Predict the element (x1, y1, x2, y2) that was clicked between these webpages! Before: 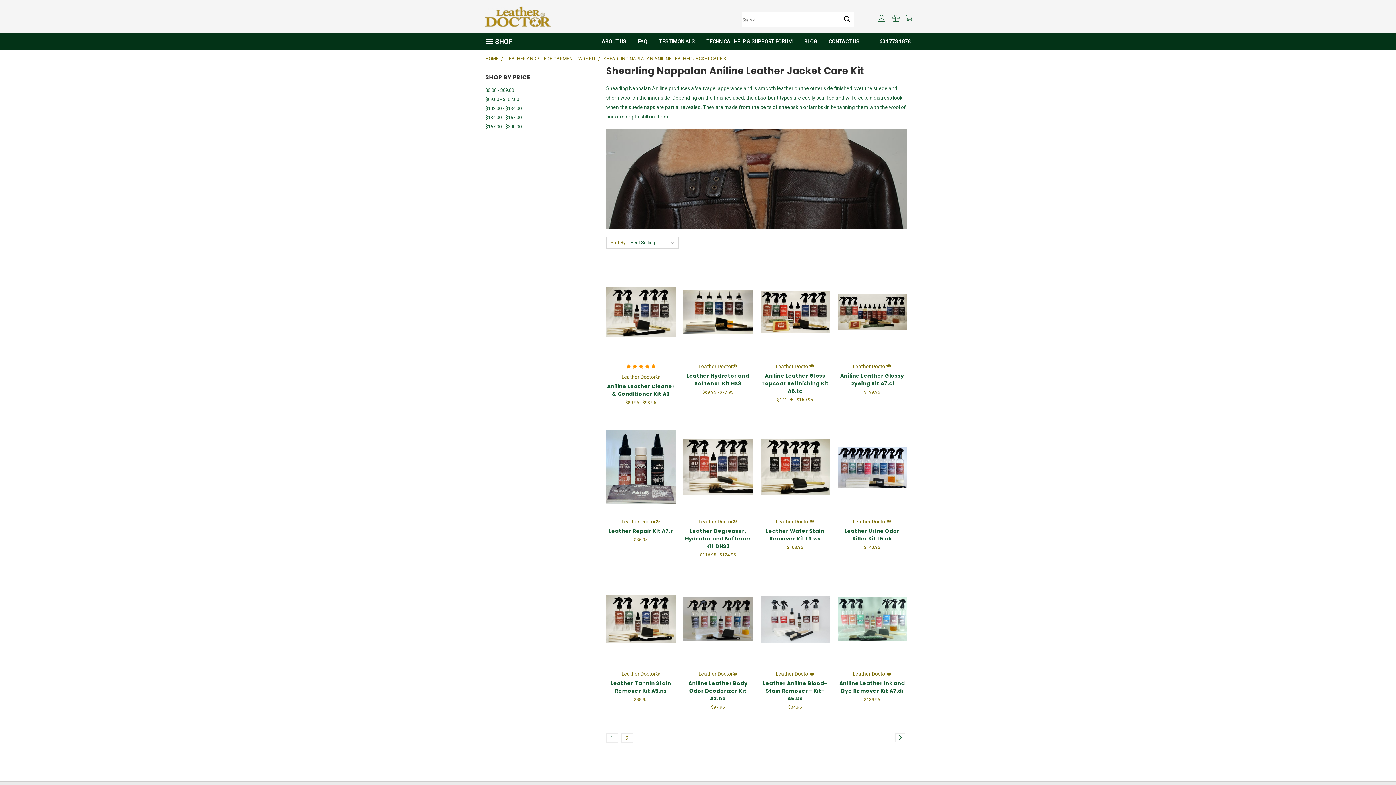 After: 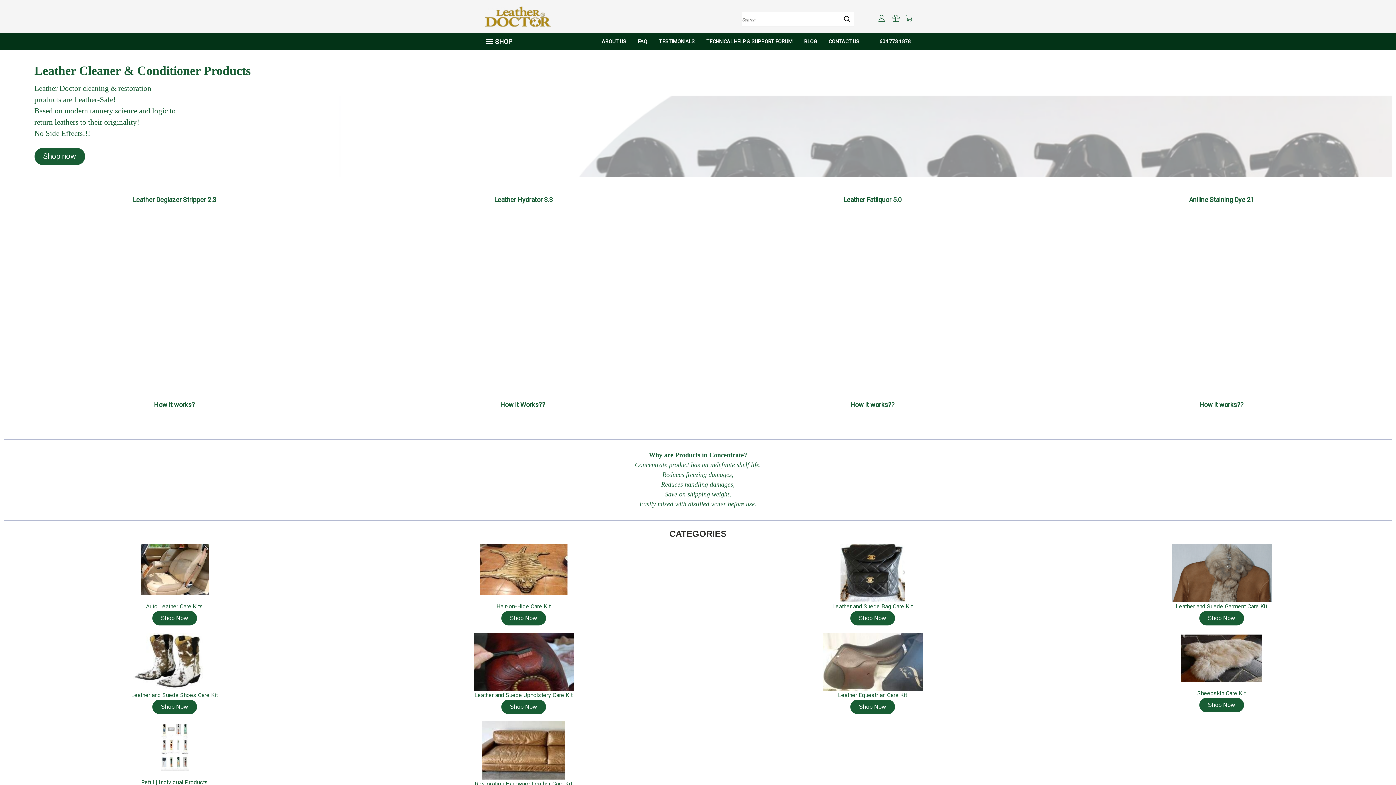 Action: bbox: (485, 56, 498, 61) label: HOME